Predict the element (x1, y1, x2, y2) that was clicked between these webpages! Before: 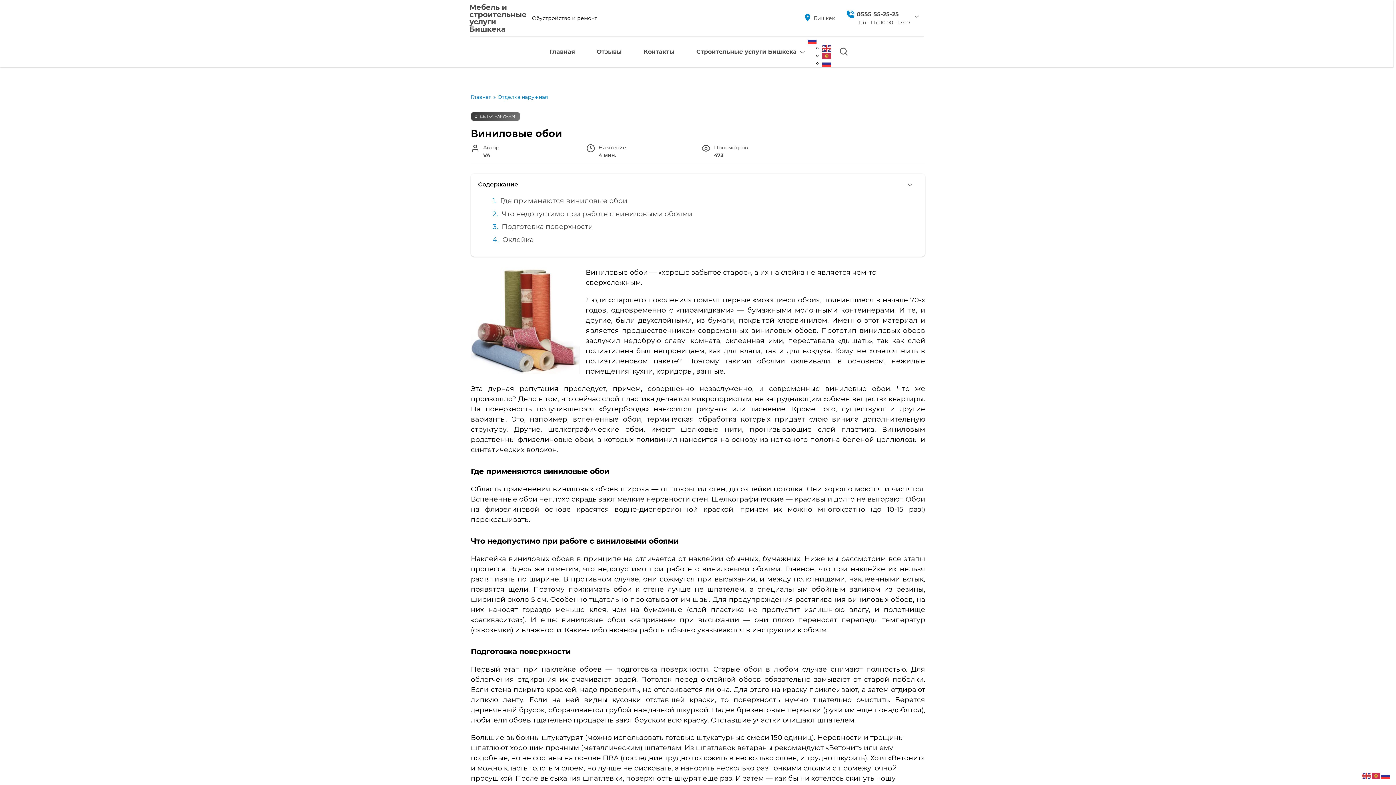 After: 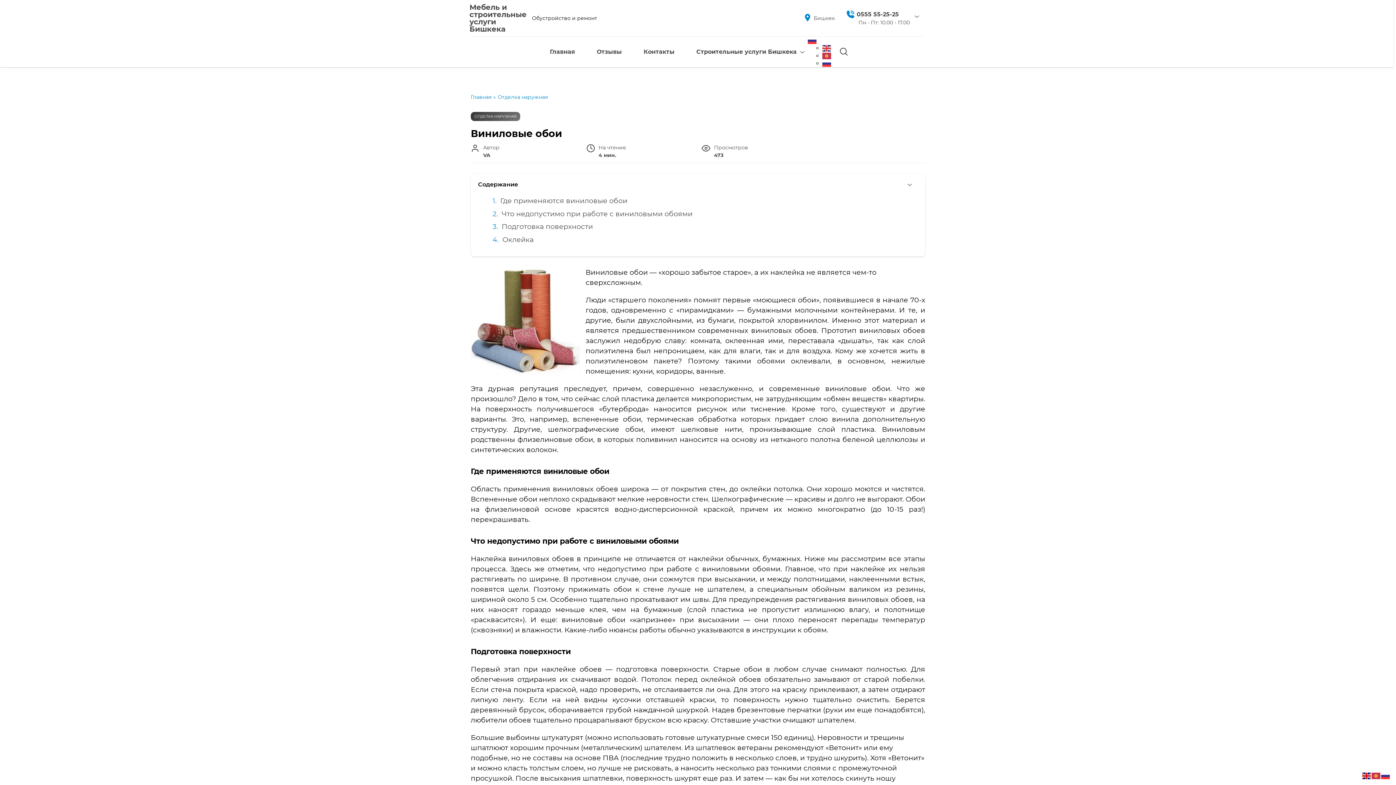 Action: bbox: (1362, 772, 1372, 779)